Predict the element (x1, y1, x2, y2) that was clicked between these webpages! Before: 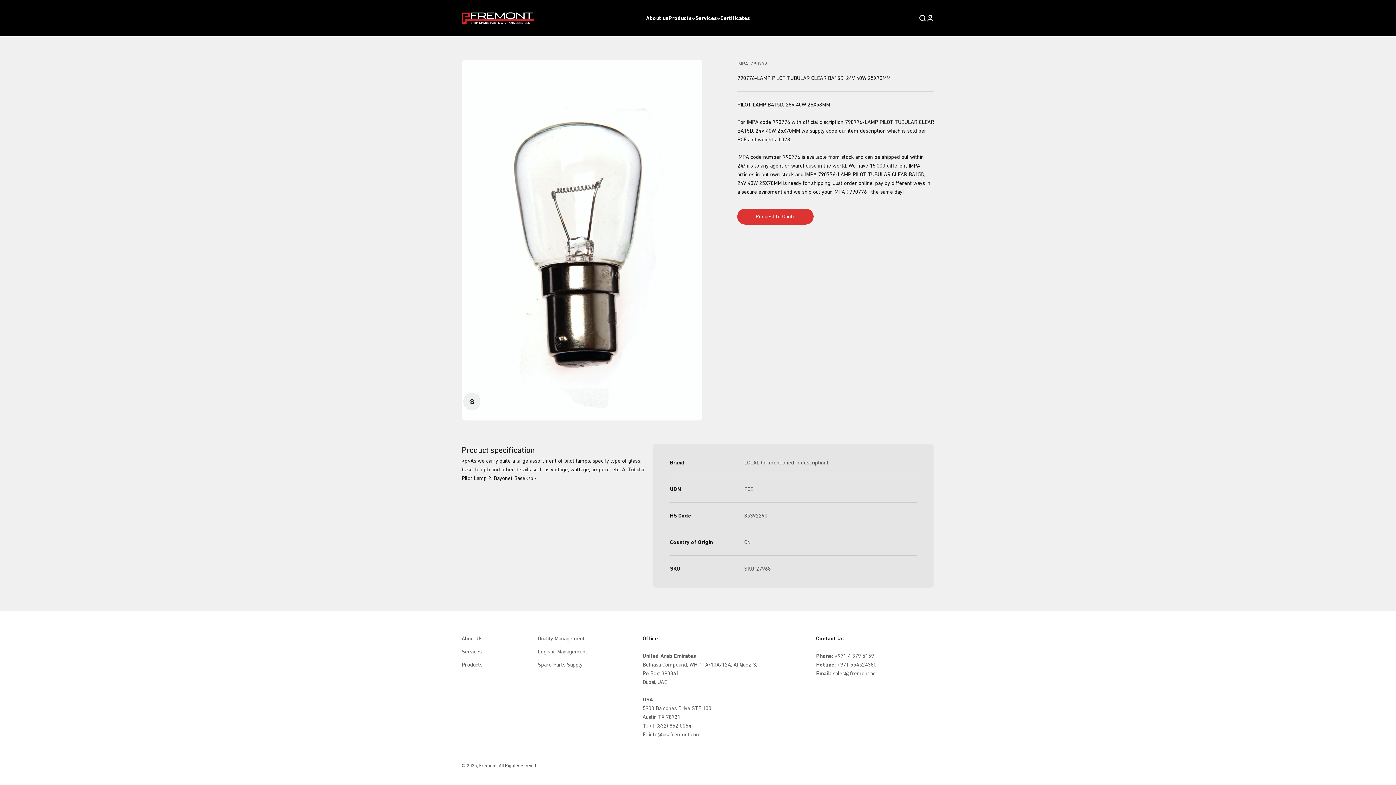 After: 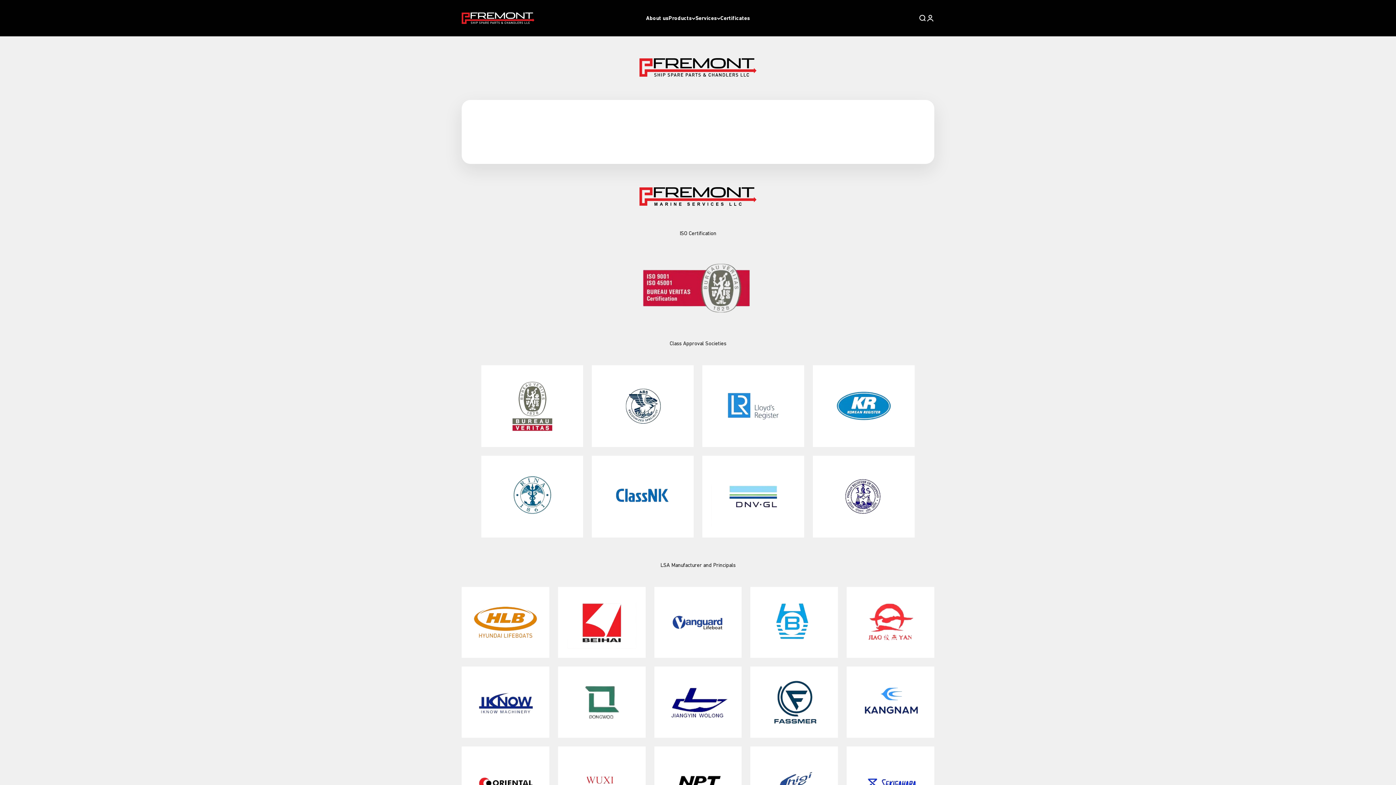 Action: bbox: (720, 14, 750, 21) label: Certificates